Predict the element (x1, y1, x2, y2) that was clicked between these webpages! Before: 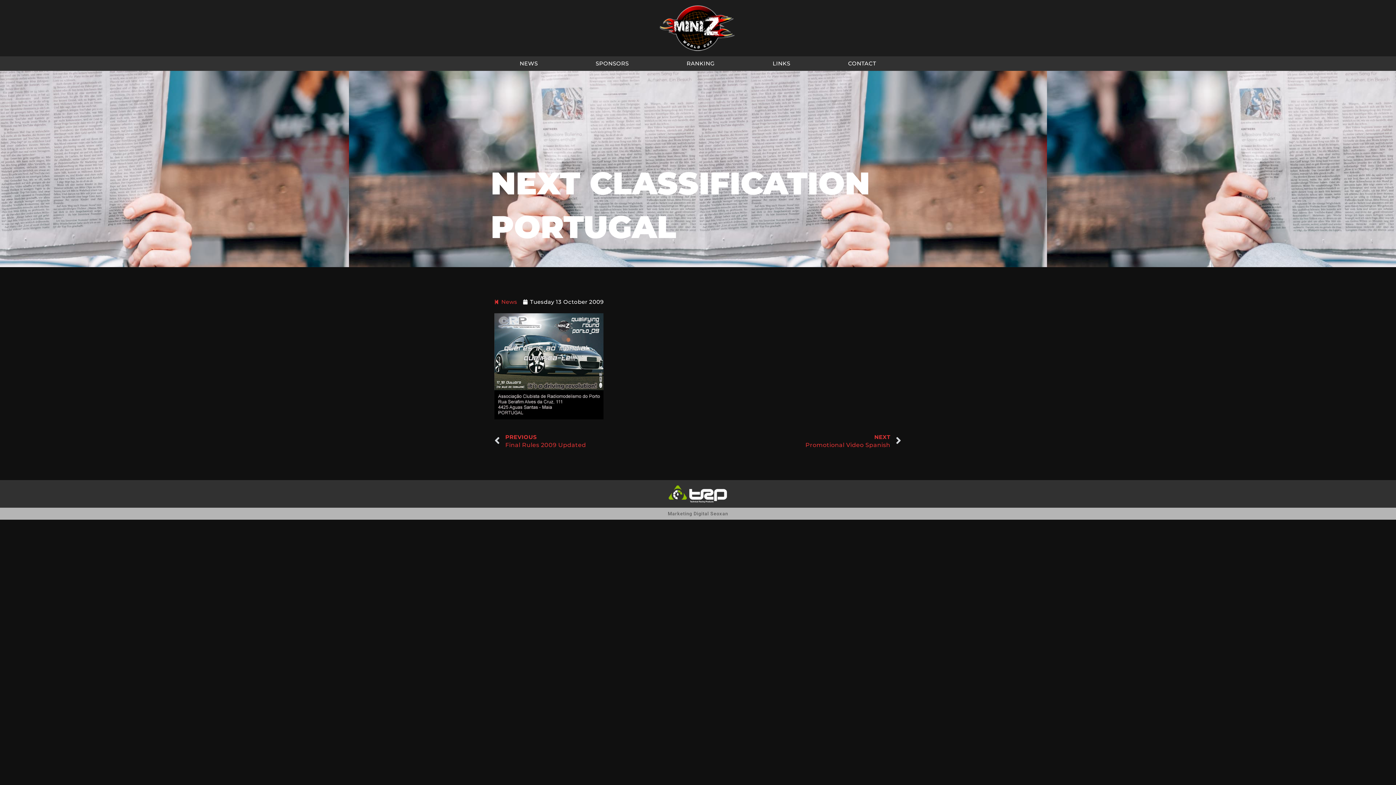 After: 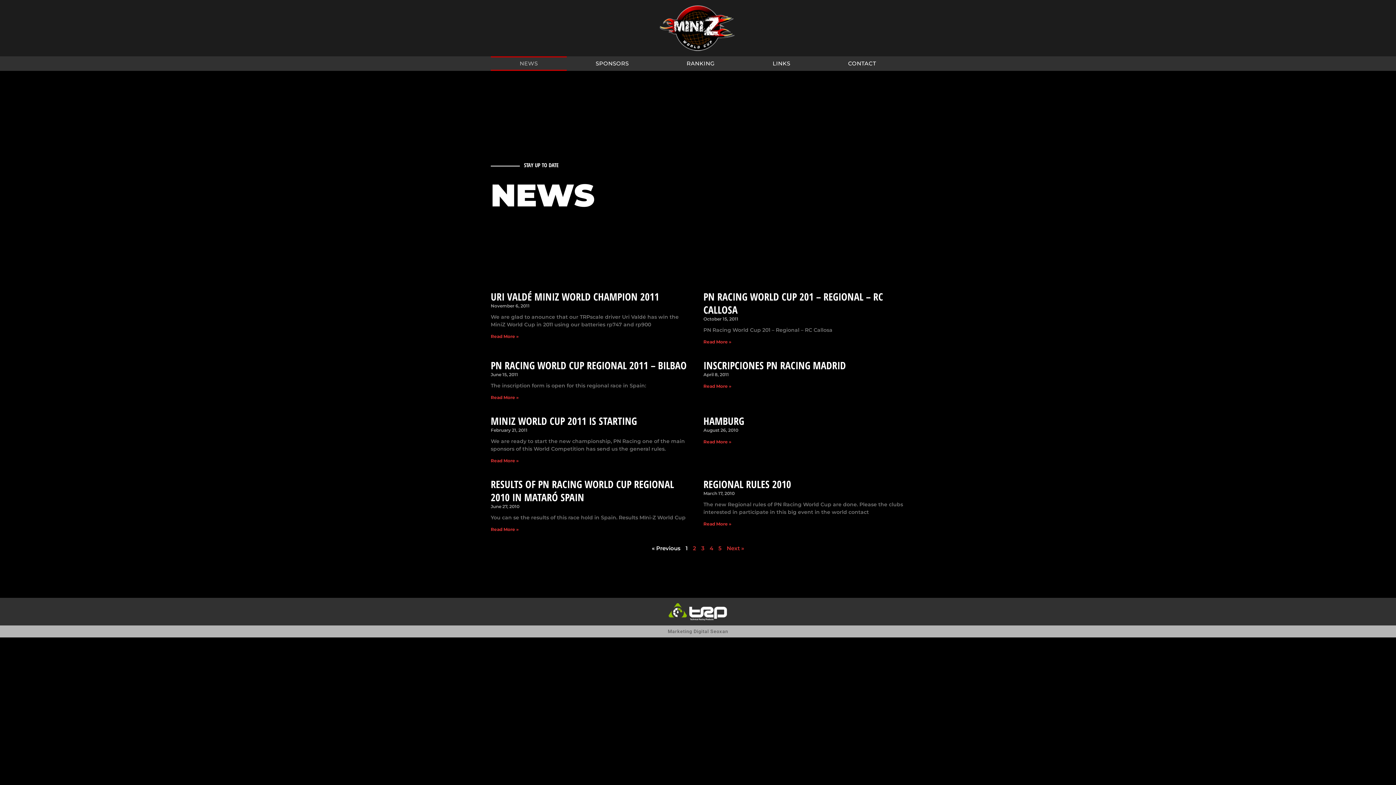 Action: bbox: (494, 298, 517, 306) label: News